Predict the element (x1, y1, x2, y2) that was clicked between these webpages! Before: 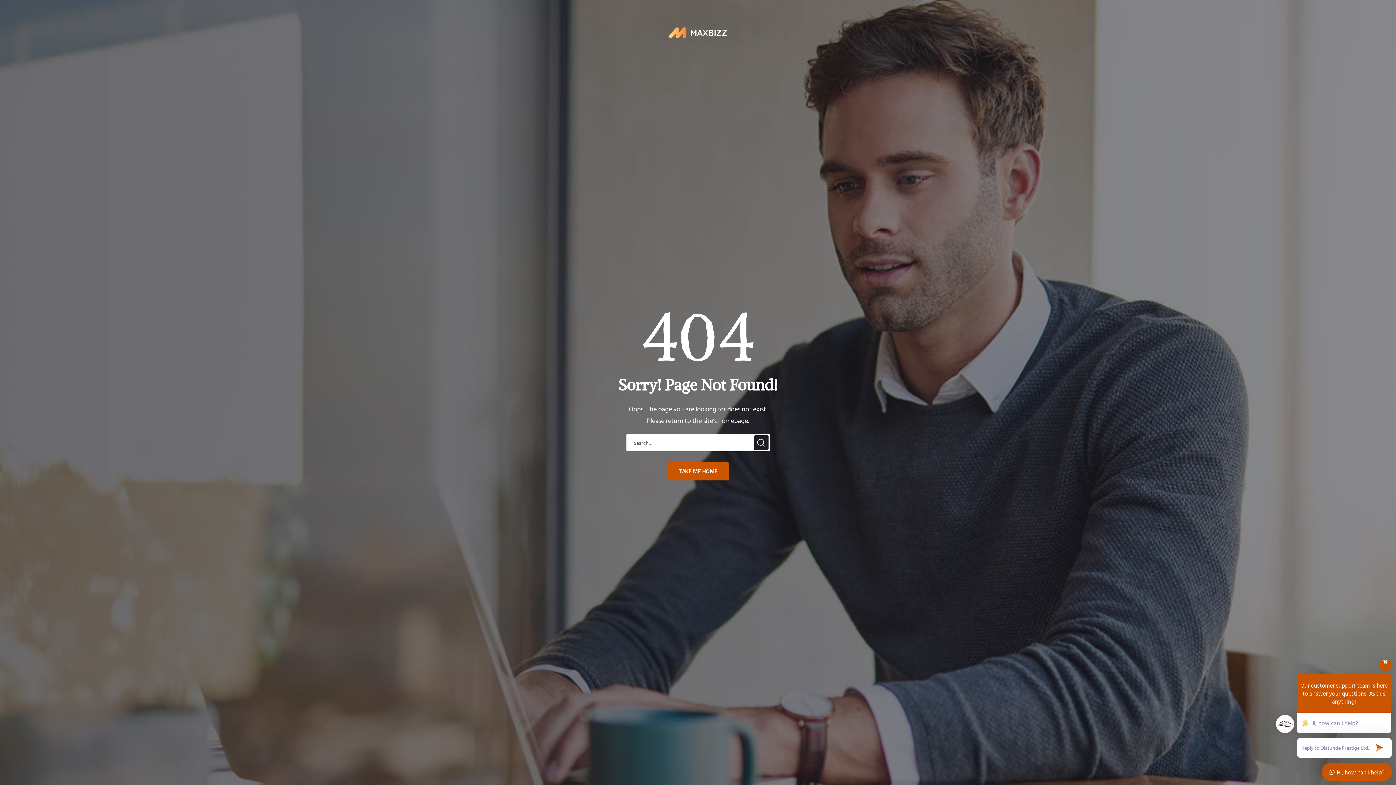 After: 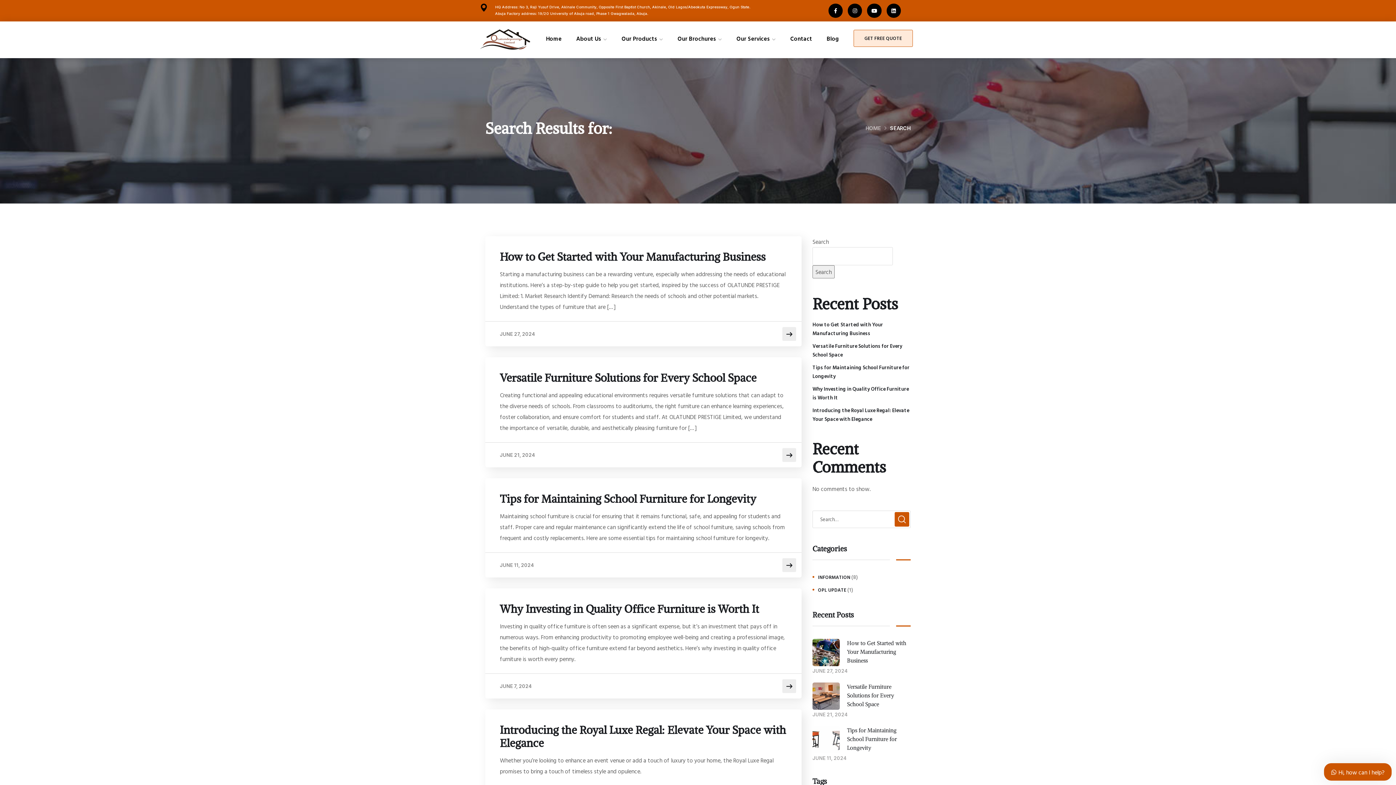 Action: bbox: (754, 435, 768, 450)